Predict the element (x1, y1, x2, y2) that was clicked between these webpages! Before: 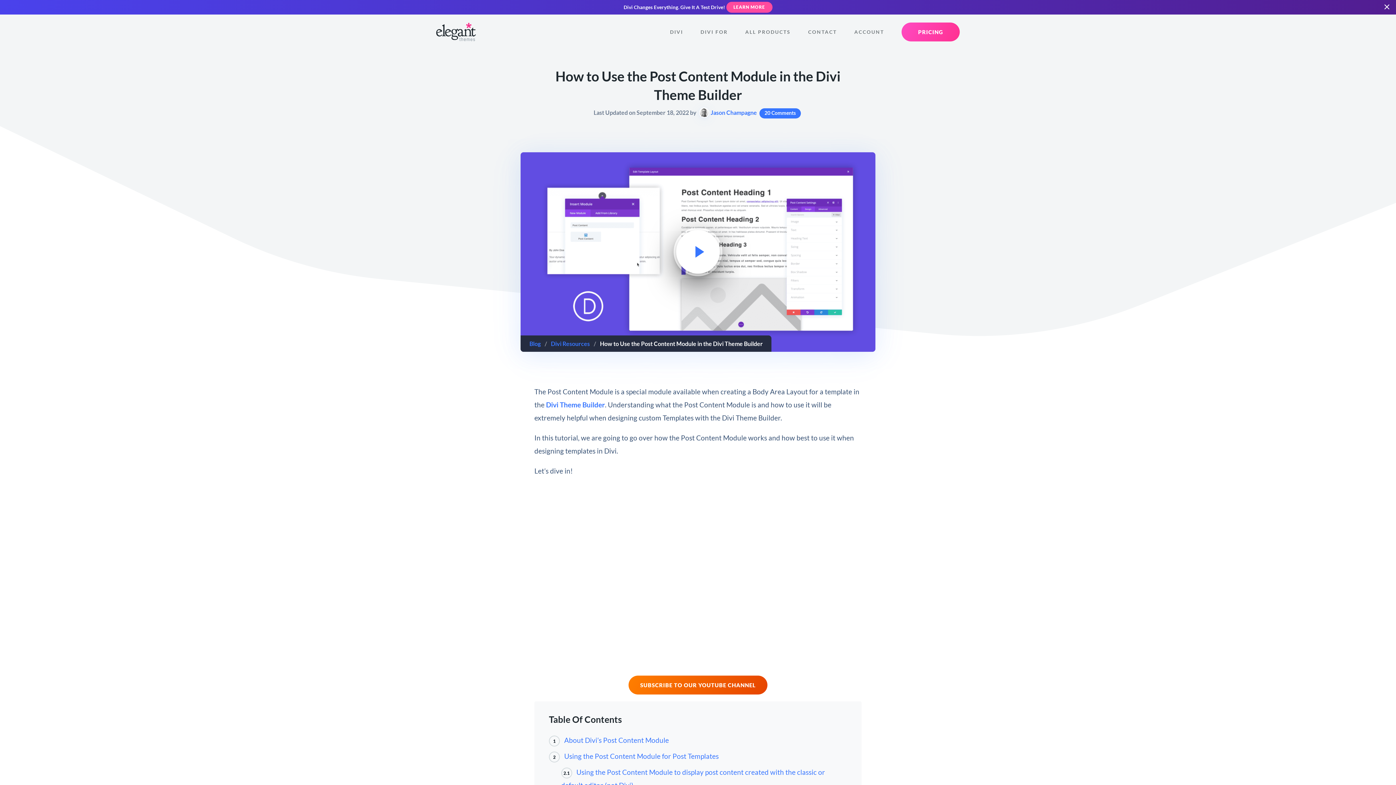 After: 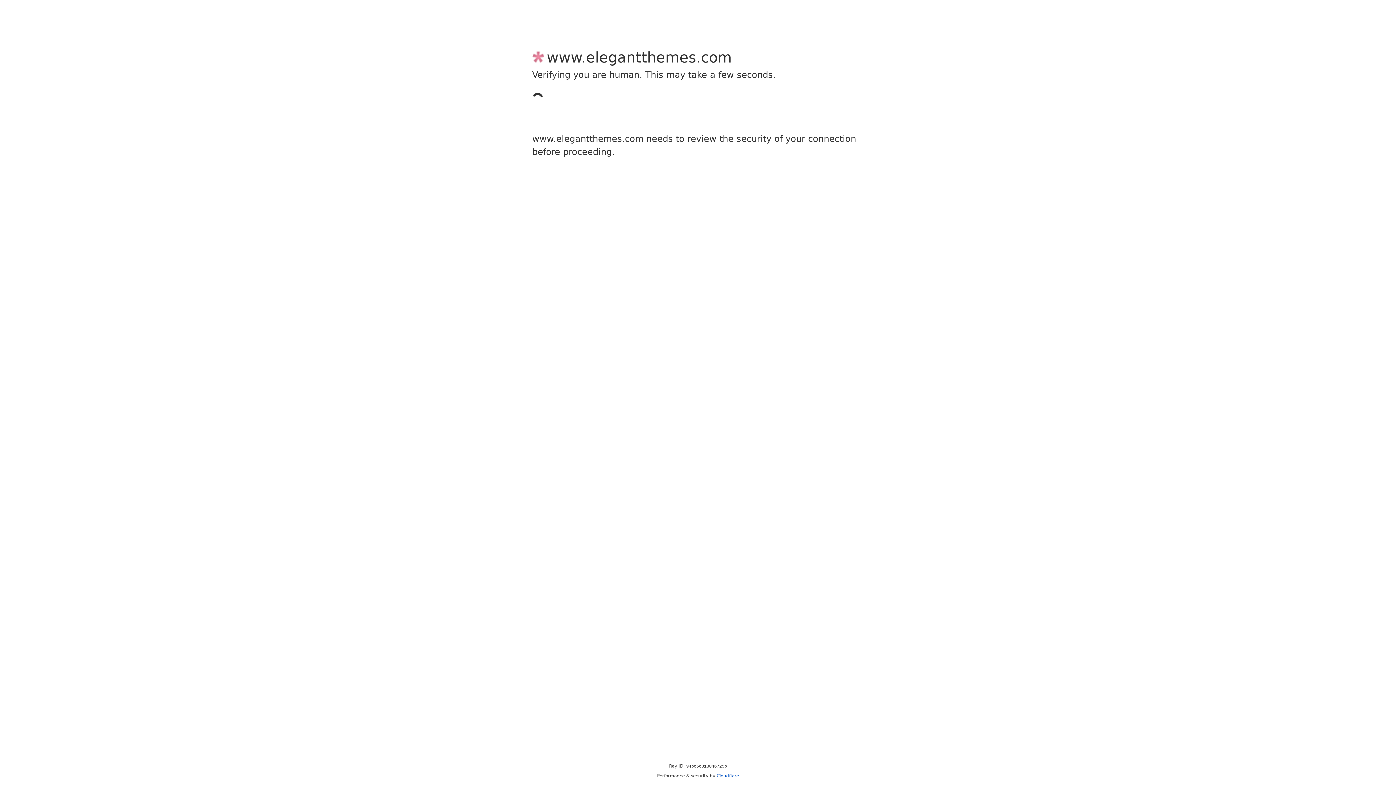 Action: label: ACCOUNT bbox: (845, 17, 893, 46)